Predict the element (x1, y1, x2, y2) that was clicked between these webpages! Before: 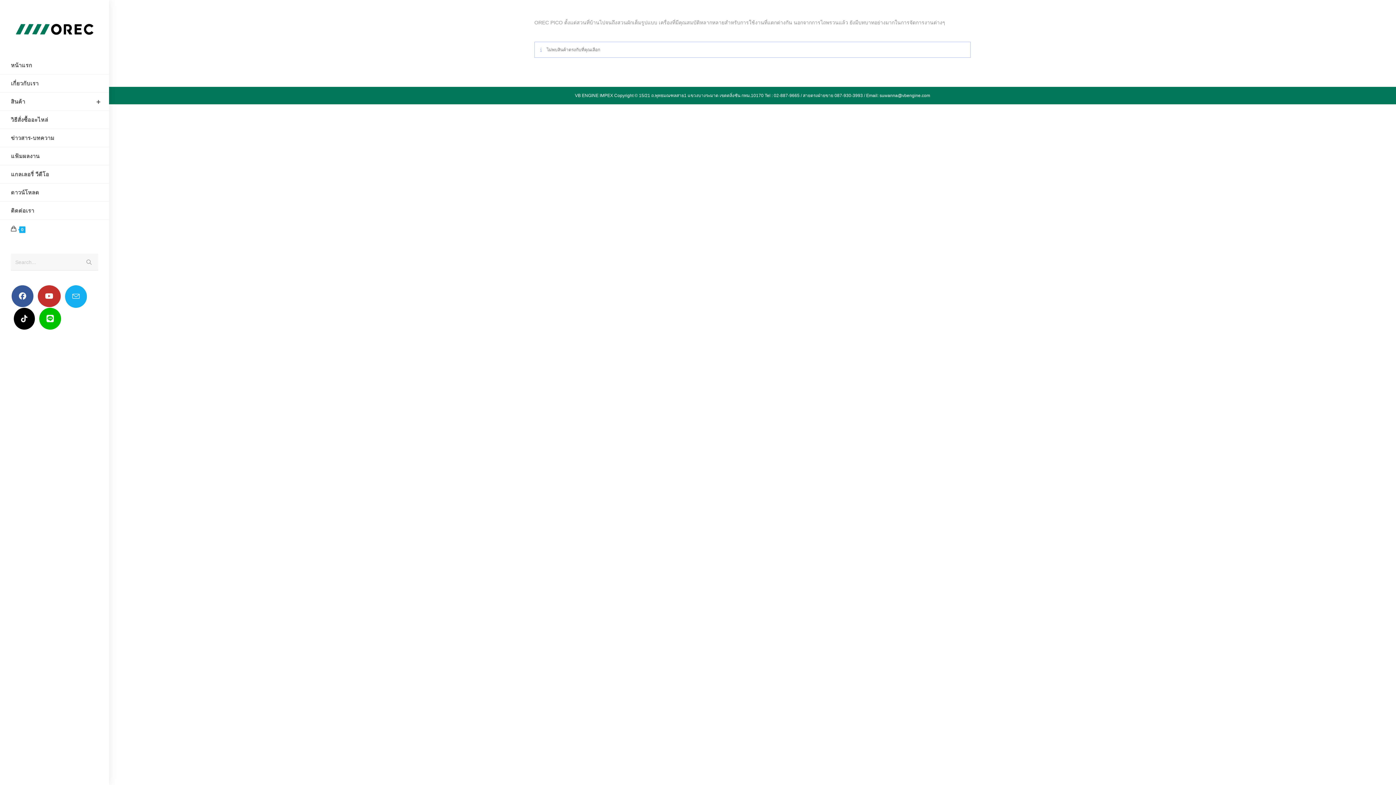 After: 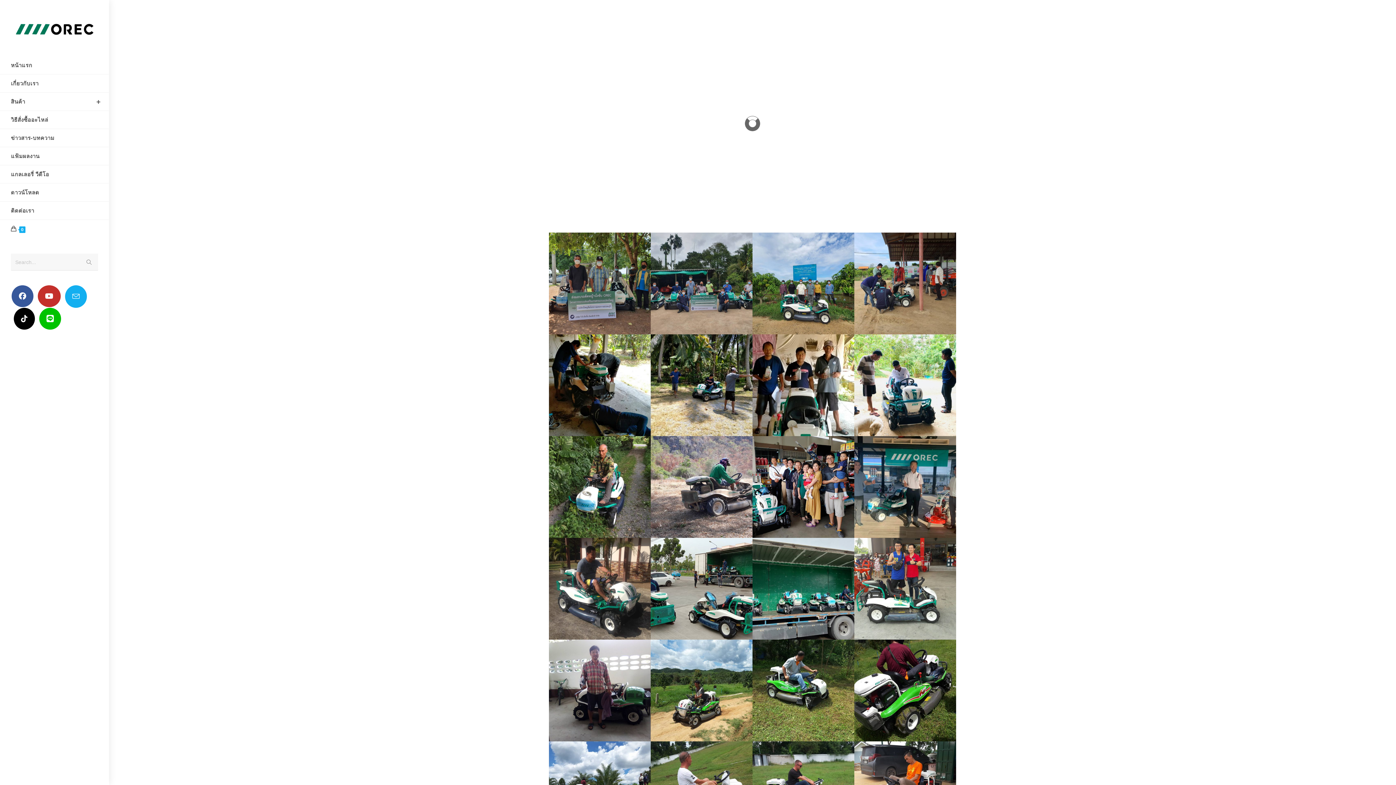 Action: label: แฟ้มผลงาน bbox: (0, 147, 109, 165)